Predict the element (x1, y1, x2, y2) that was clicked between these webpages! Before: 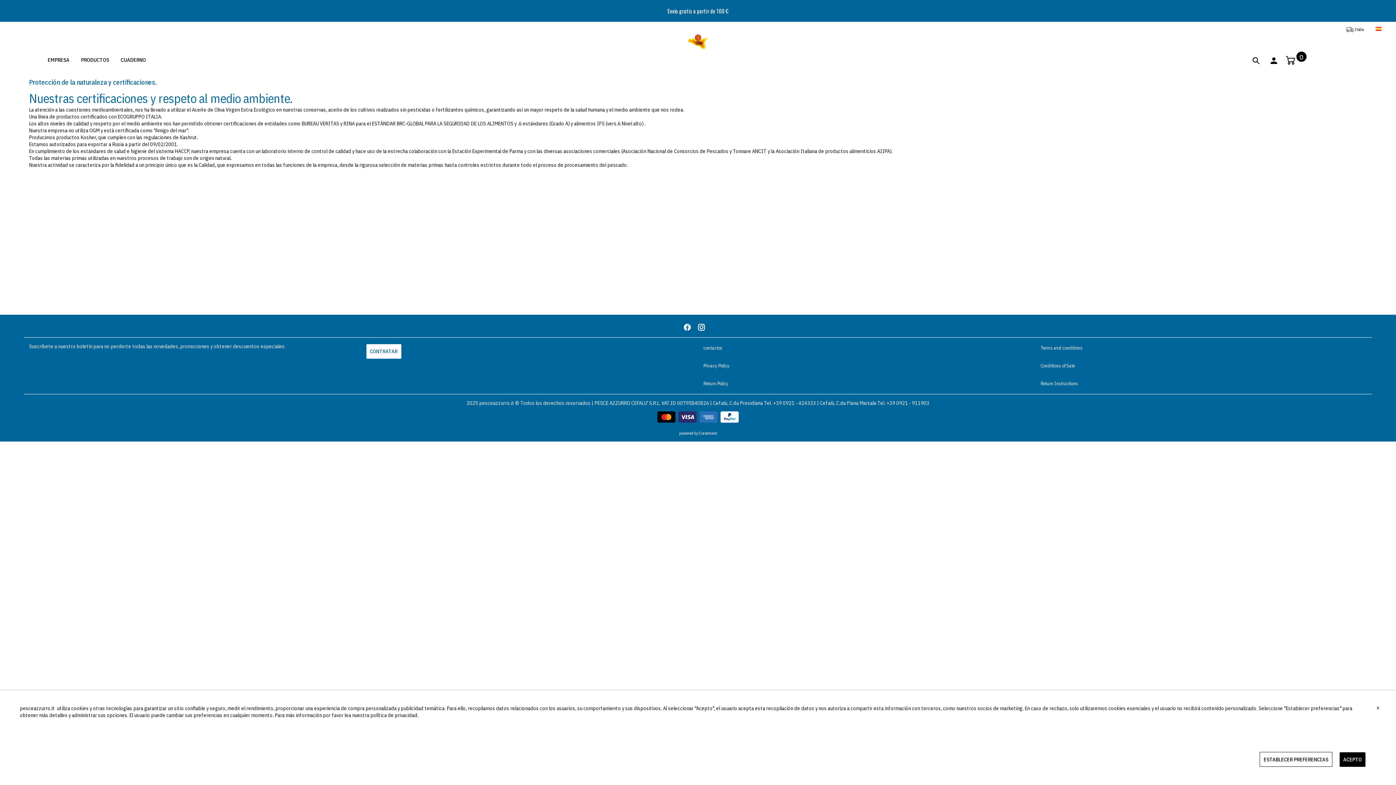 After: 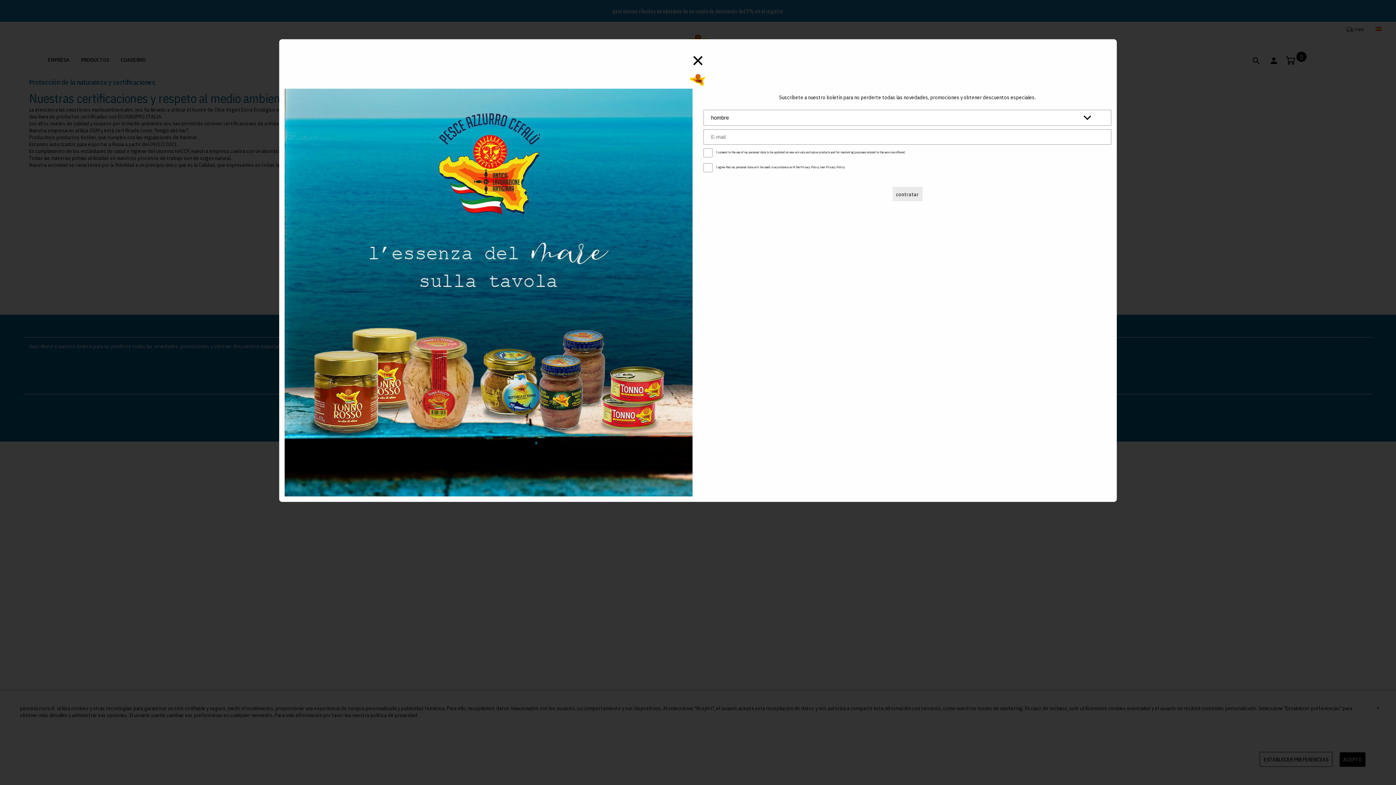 Action: label: CONTRATAR bbox: (366, 344, 401, 358)